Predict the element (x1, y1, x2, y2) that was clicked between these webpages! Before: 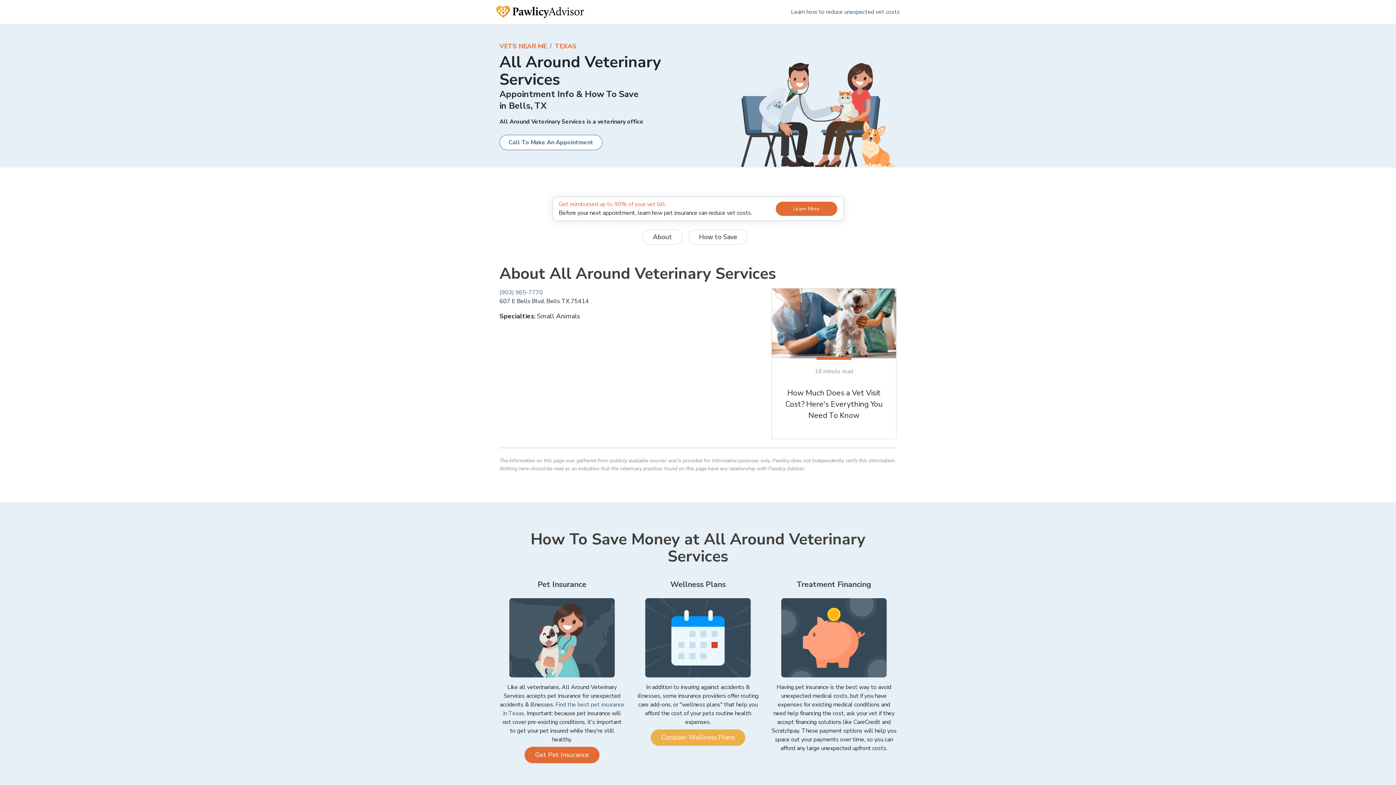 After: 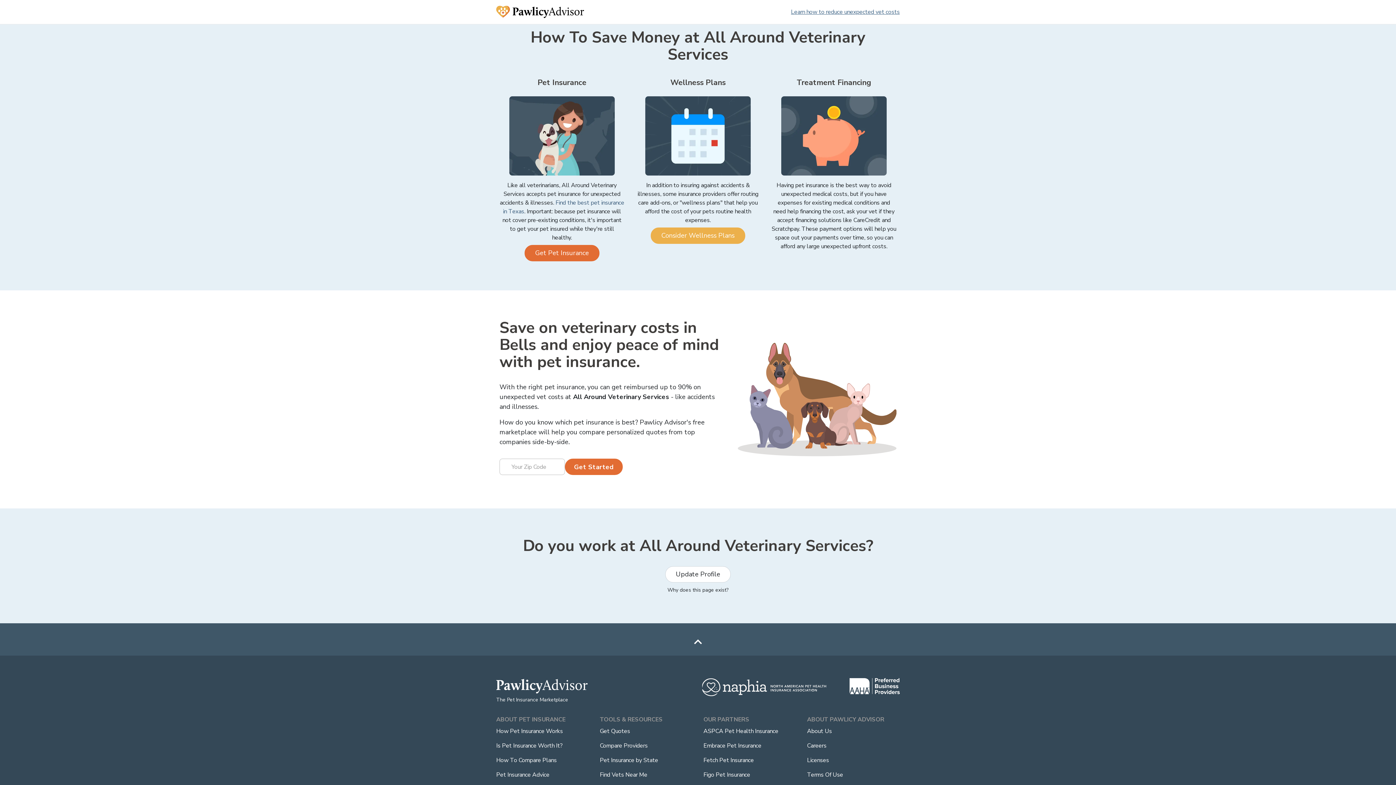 Action: bbox: (791, 8, 900, 16) label: Learn how to reduce unexpected vet costs